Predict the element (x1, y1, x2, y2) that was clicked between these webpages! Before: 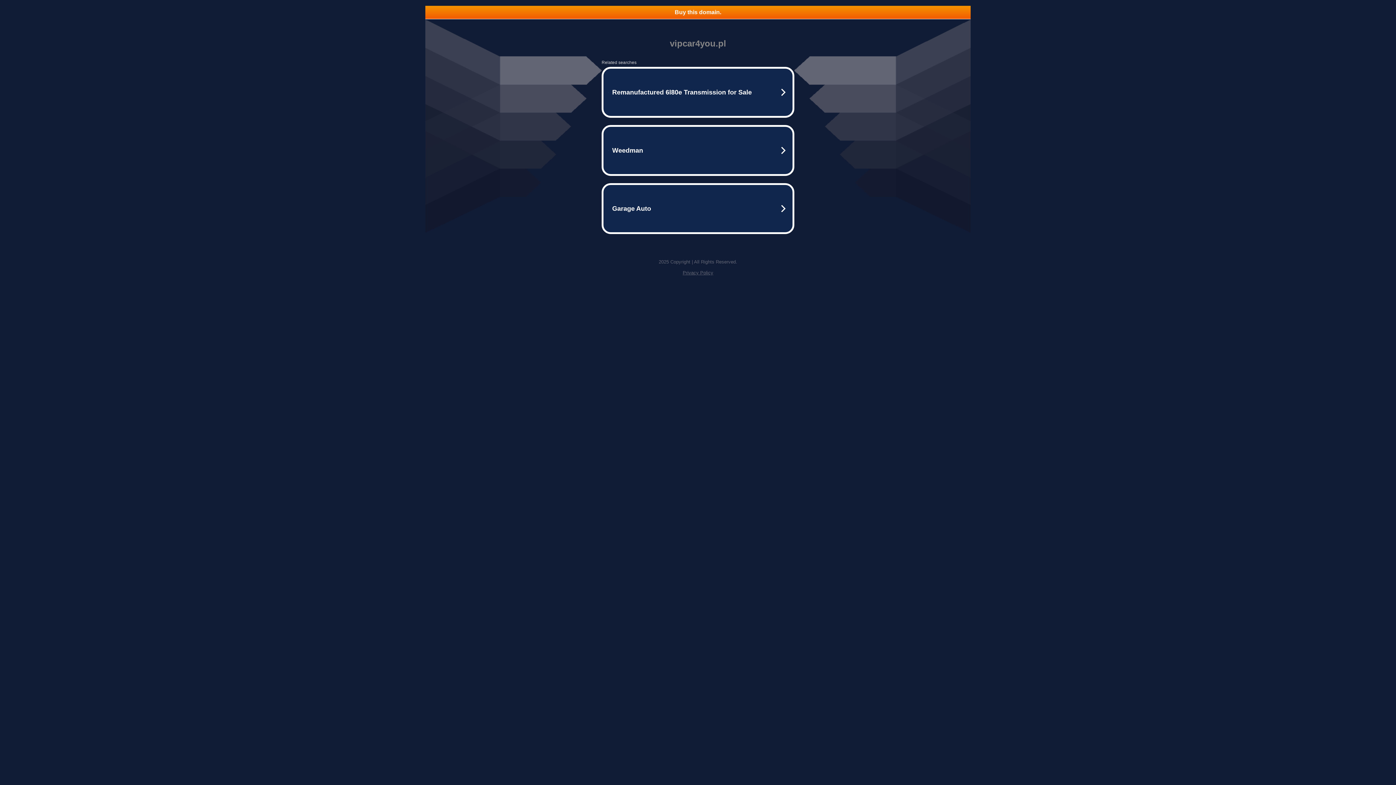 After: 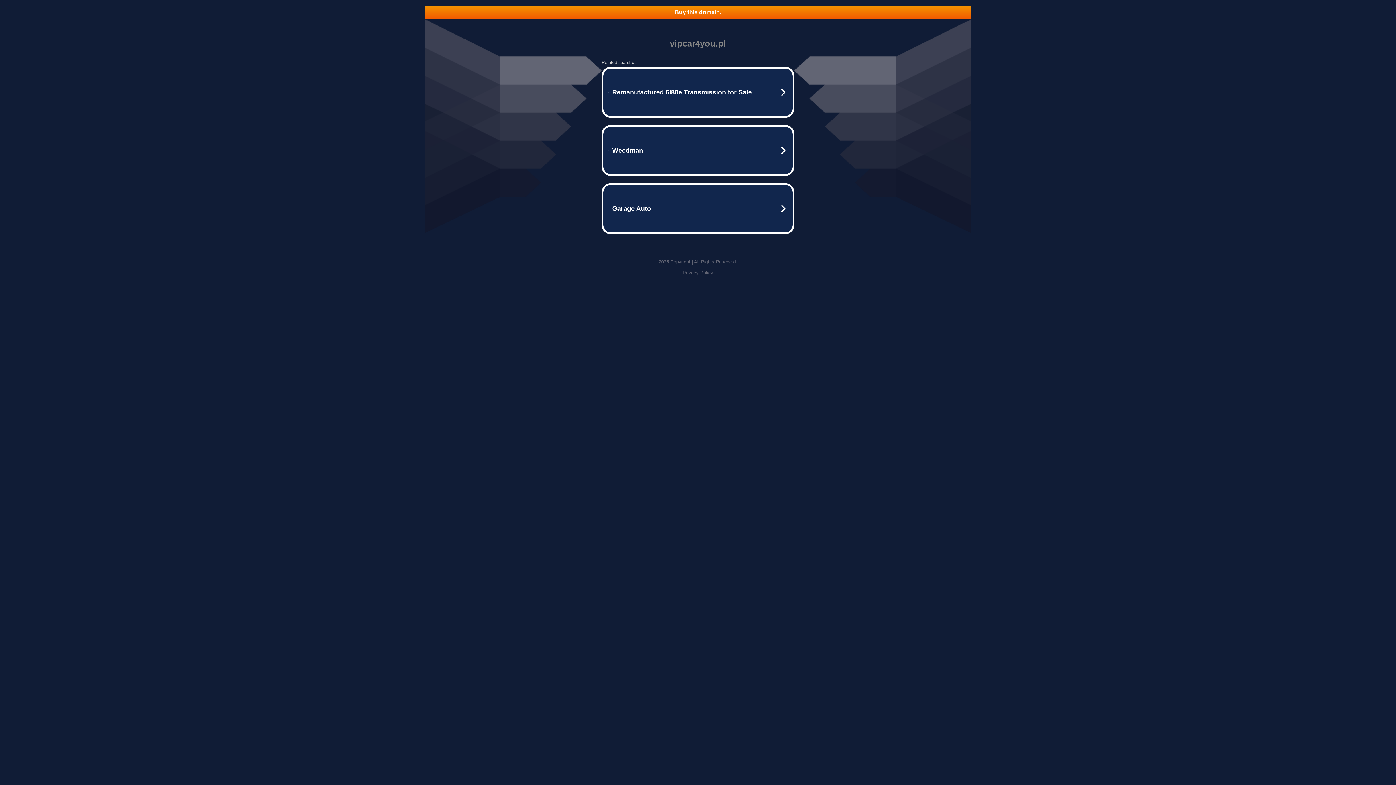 Action: bbox: (425, 5, 970, 18) label: Buy this domain.